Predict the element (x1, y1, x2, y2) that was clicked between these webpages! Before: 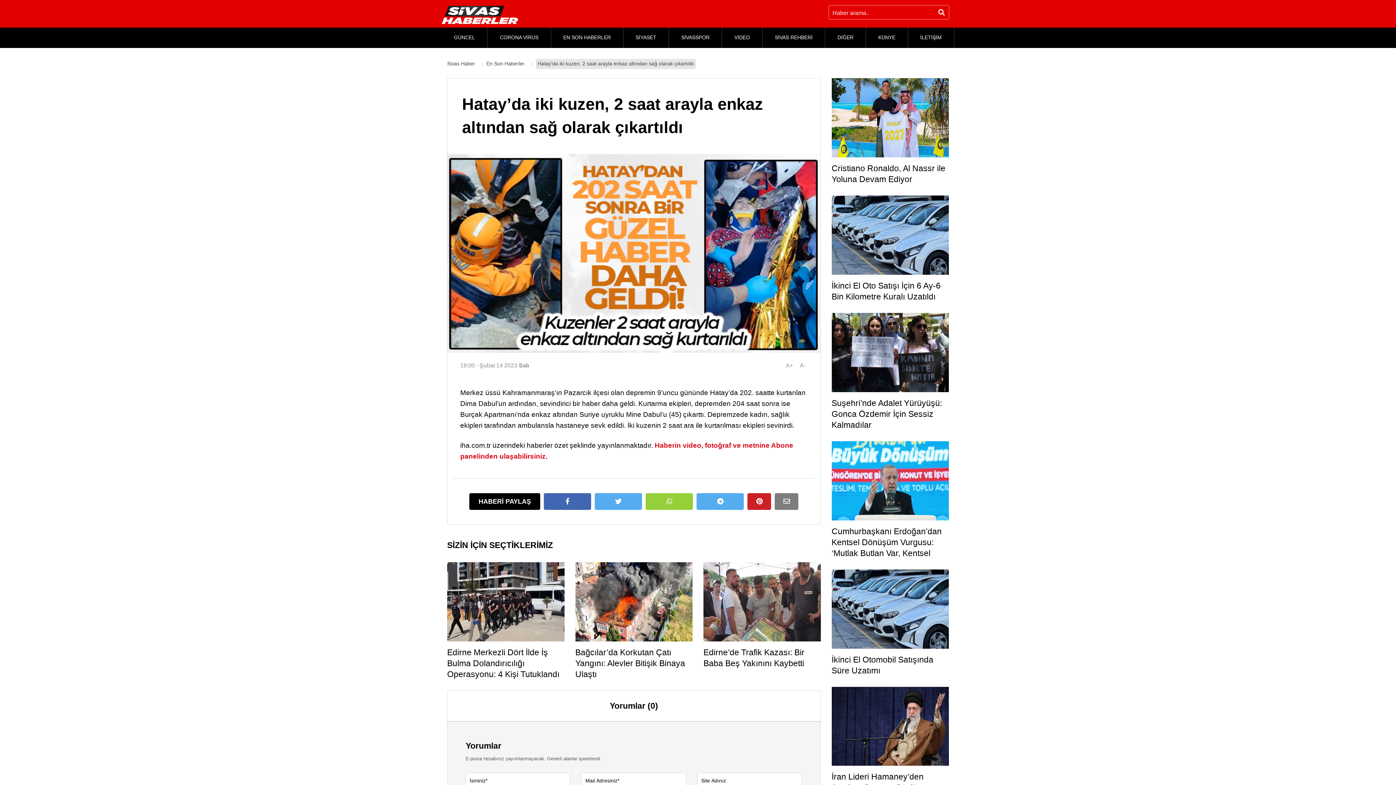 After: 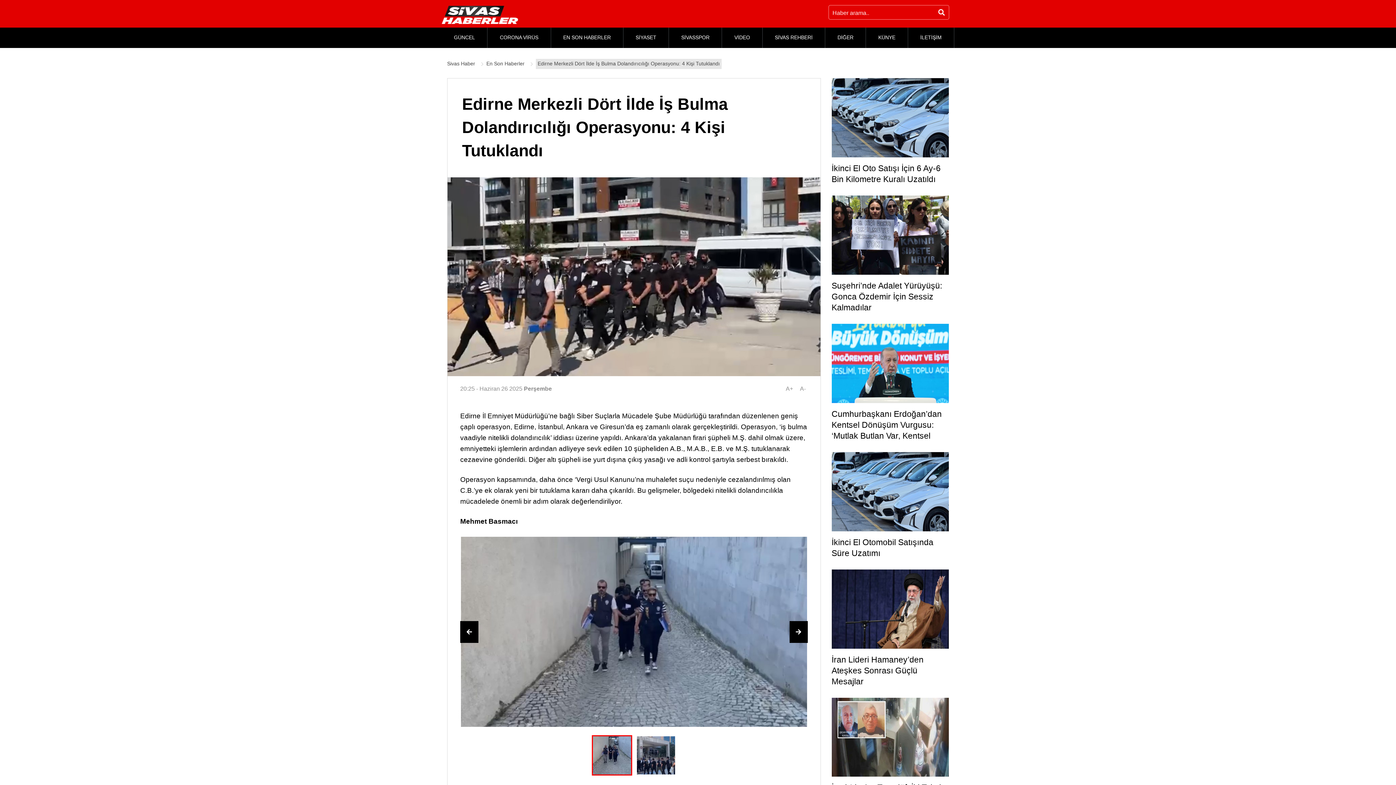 Action: bbox: (447, 562, 564, 641)